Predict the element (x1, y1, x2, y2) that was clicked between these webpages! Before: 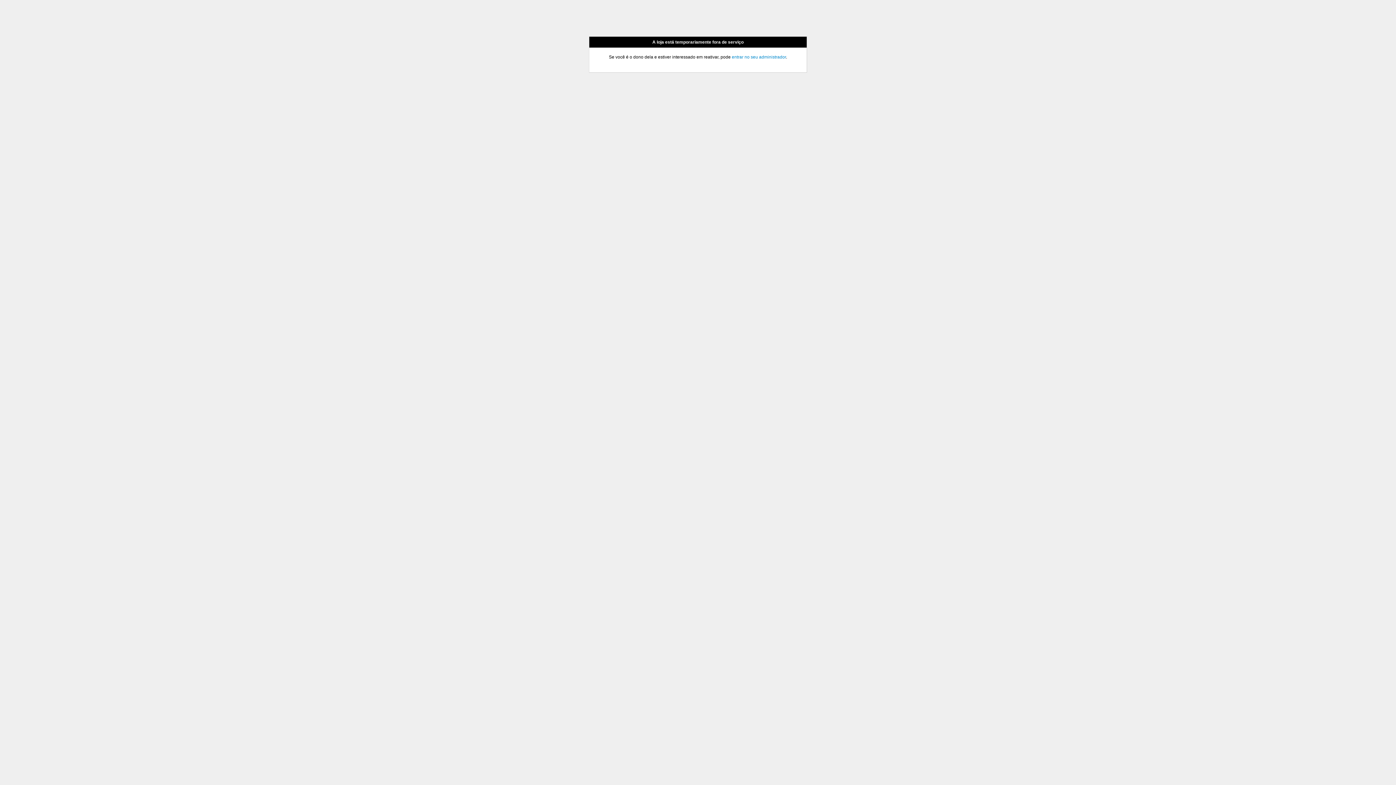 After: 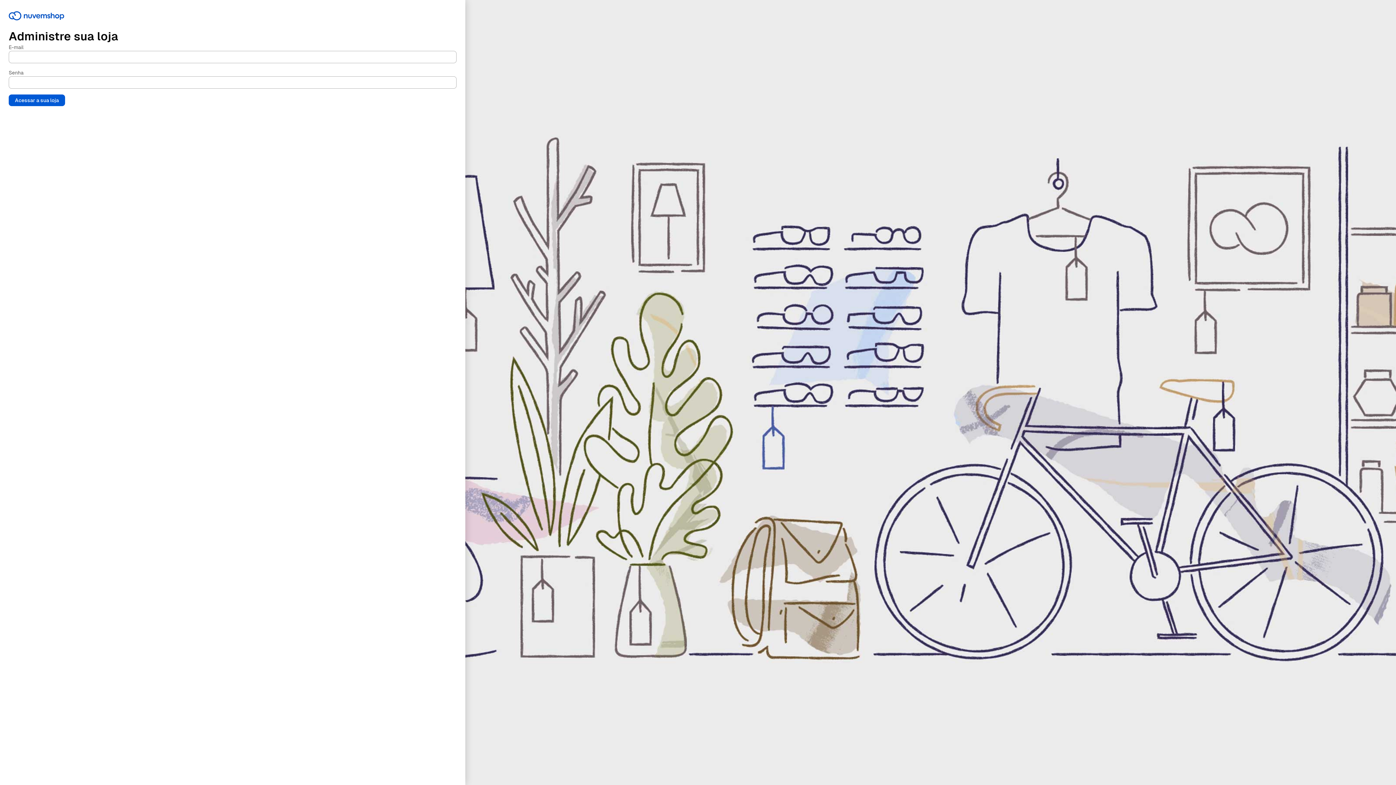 Action: bbox: (732, 54, 786, 59) label: entrar no seu administrador